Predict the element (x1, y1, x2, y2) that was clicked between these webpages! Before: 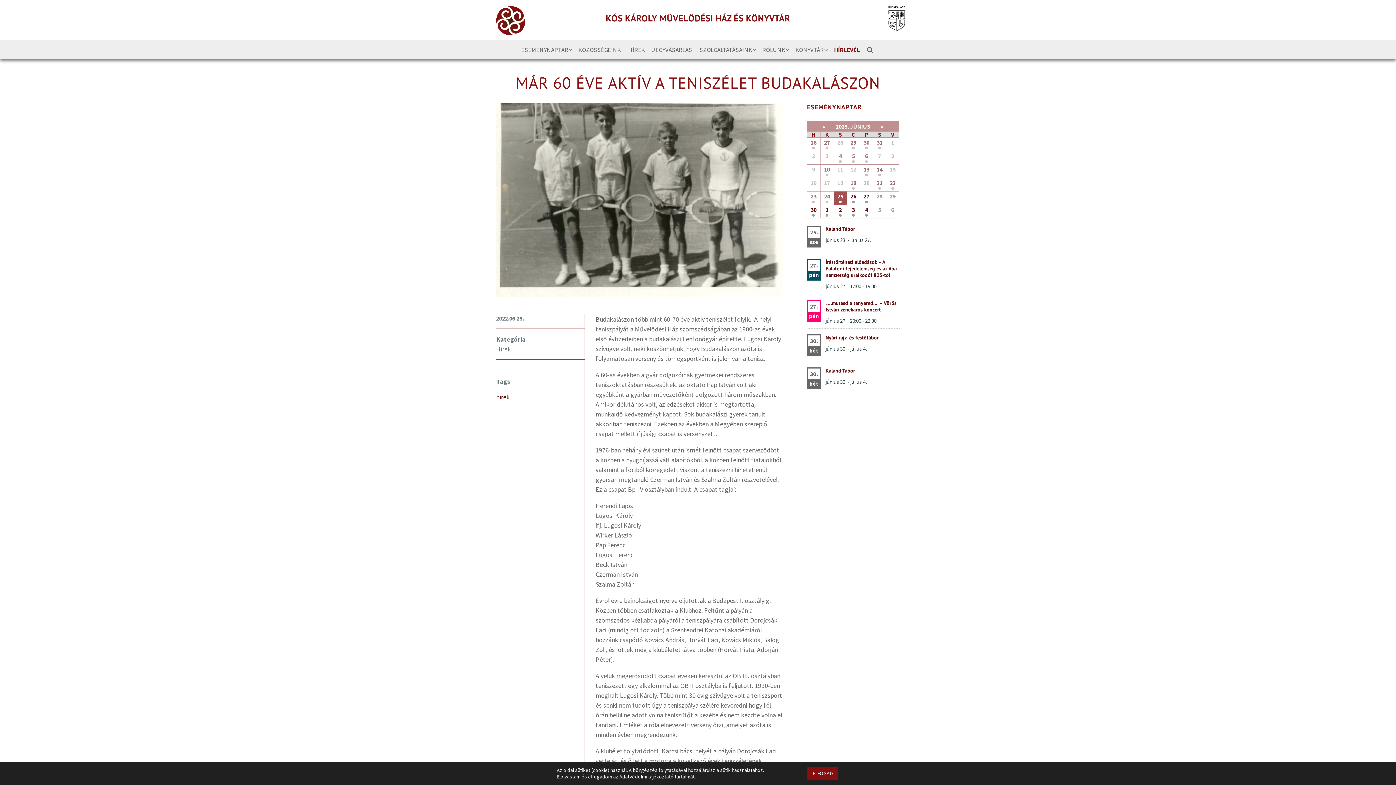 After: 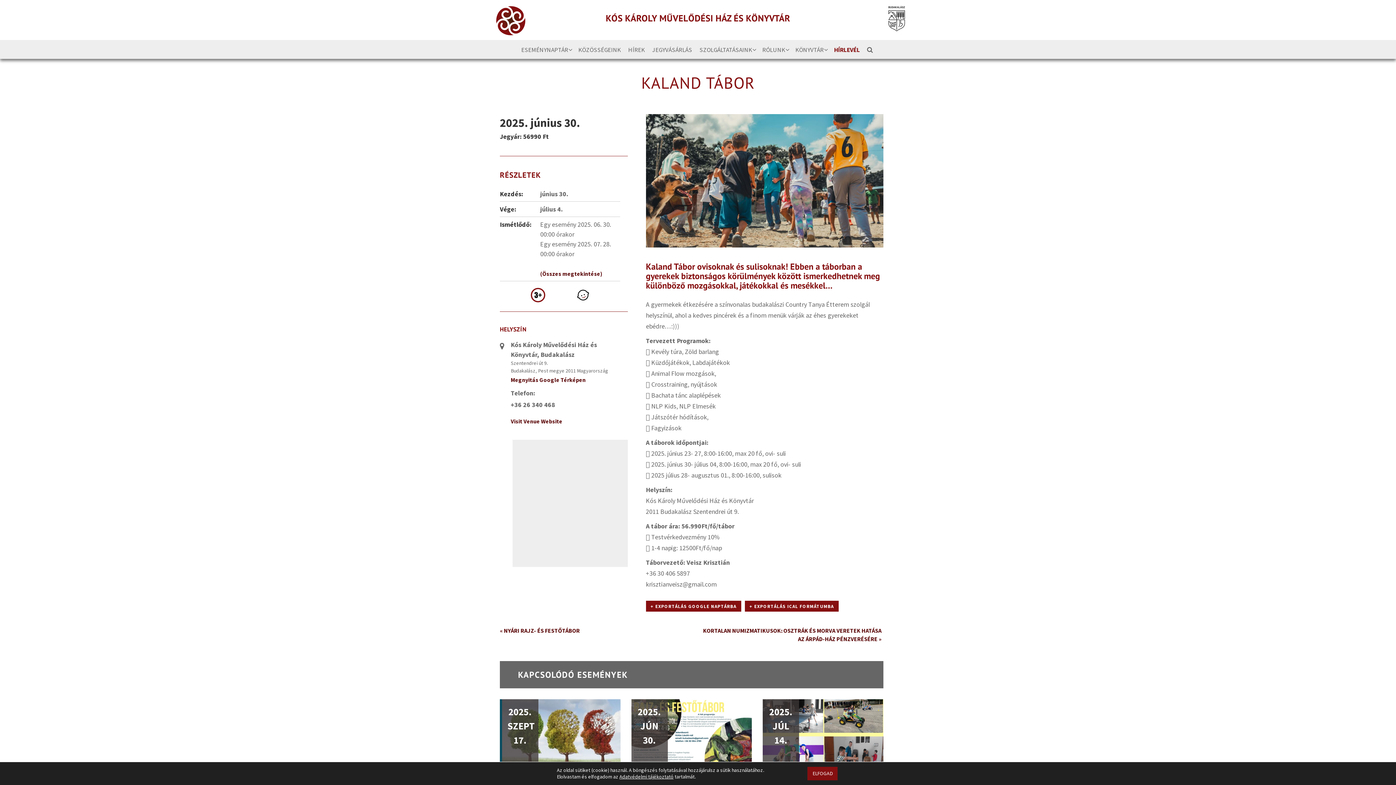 Action: label: Kaland Tábor bbox: (825, 367, 855, 374)